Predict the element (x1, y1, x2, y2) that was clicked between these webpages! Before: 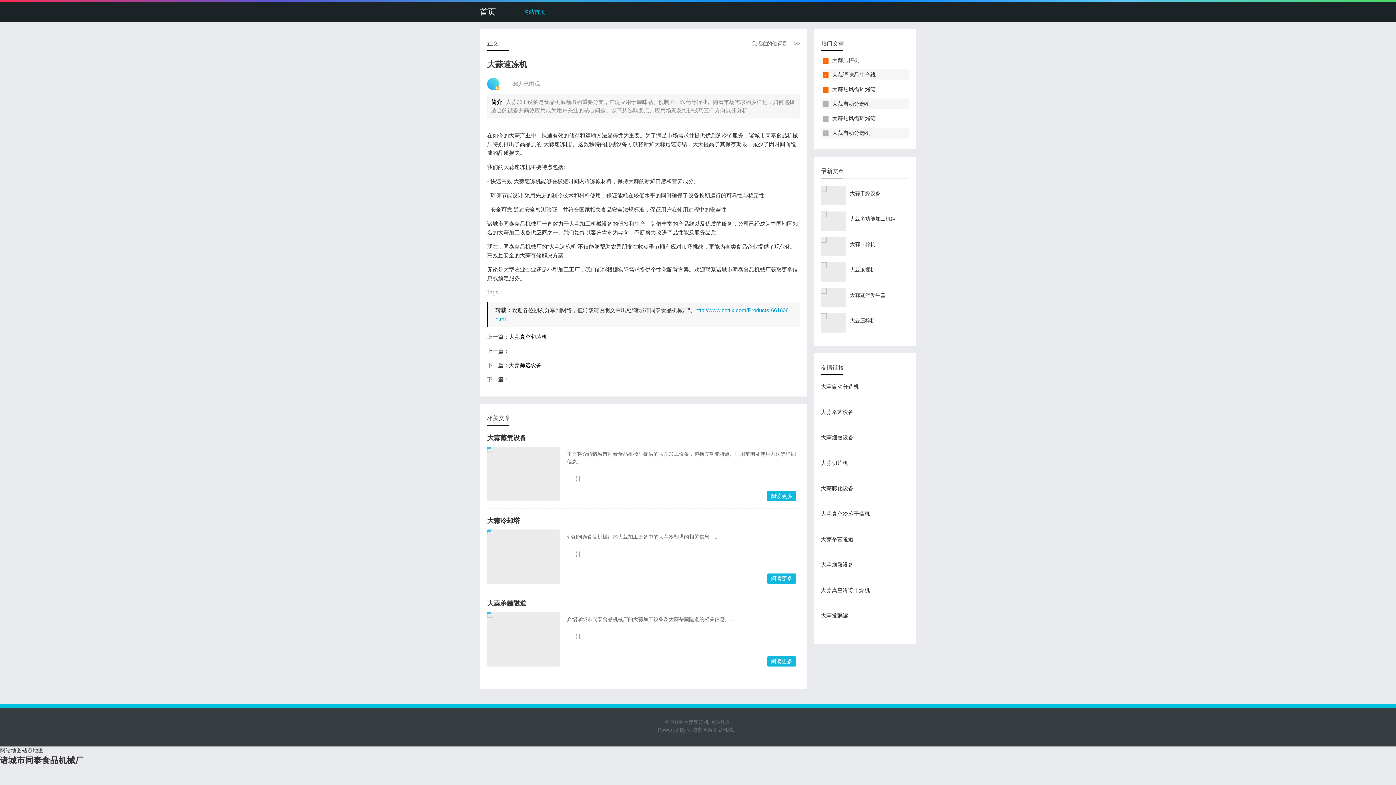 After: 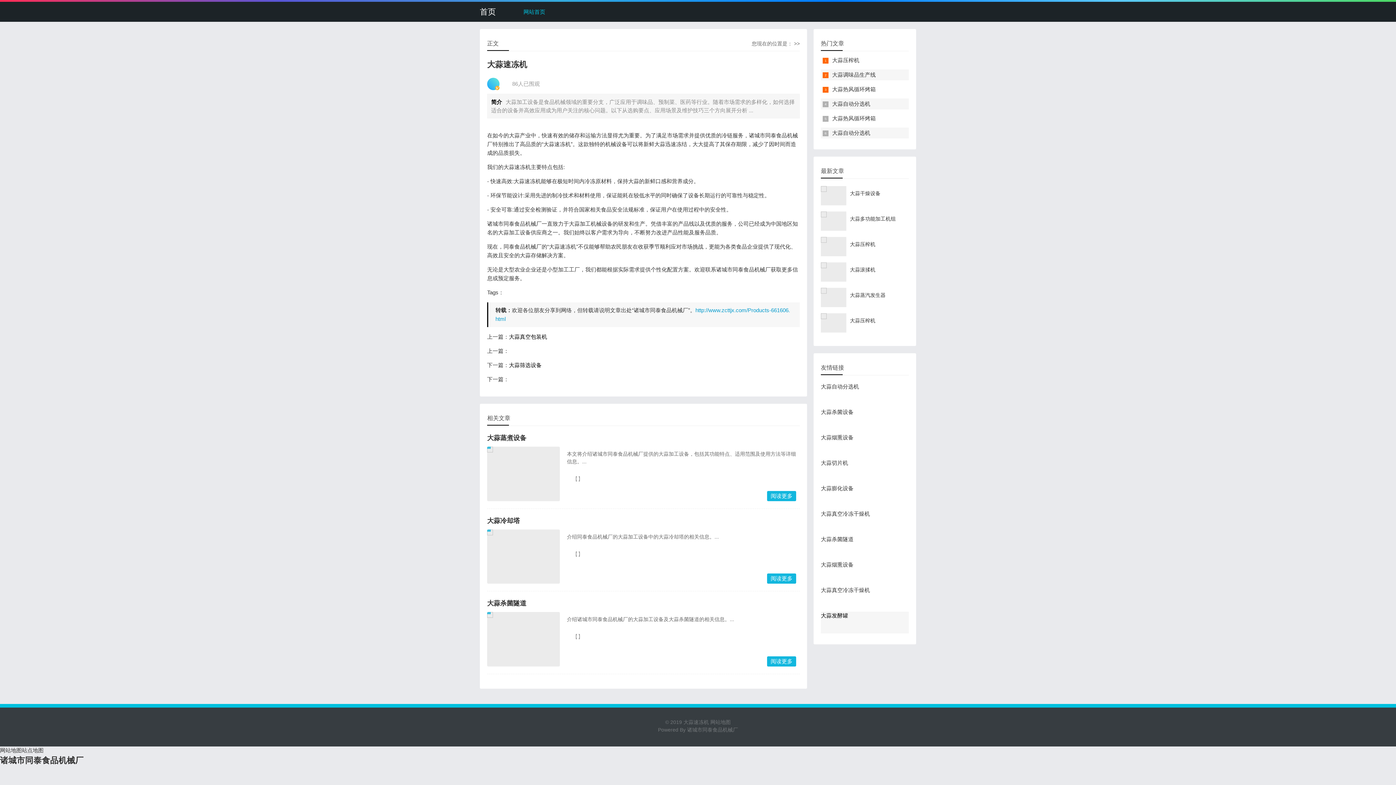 Action: bbox: (821, 612, 848, 618) label: 大蒜发酵罐